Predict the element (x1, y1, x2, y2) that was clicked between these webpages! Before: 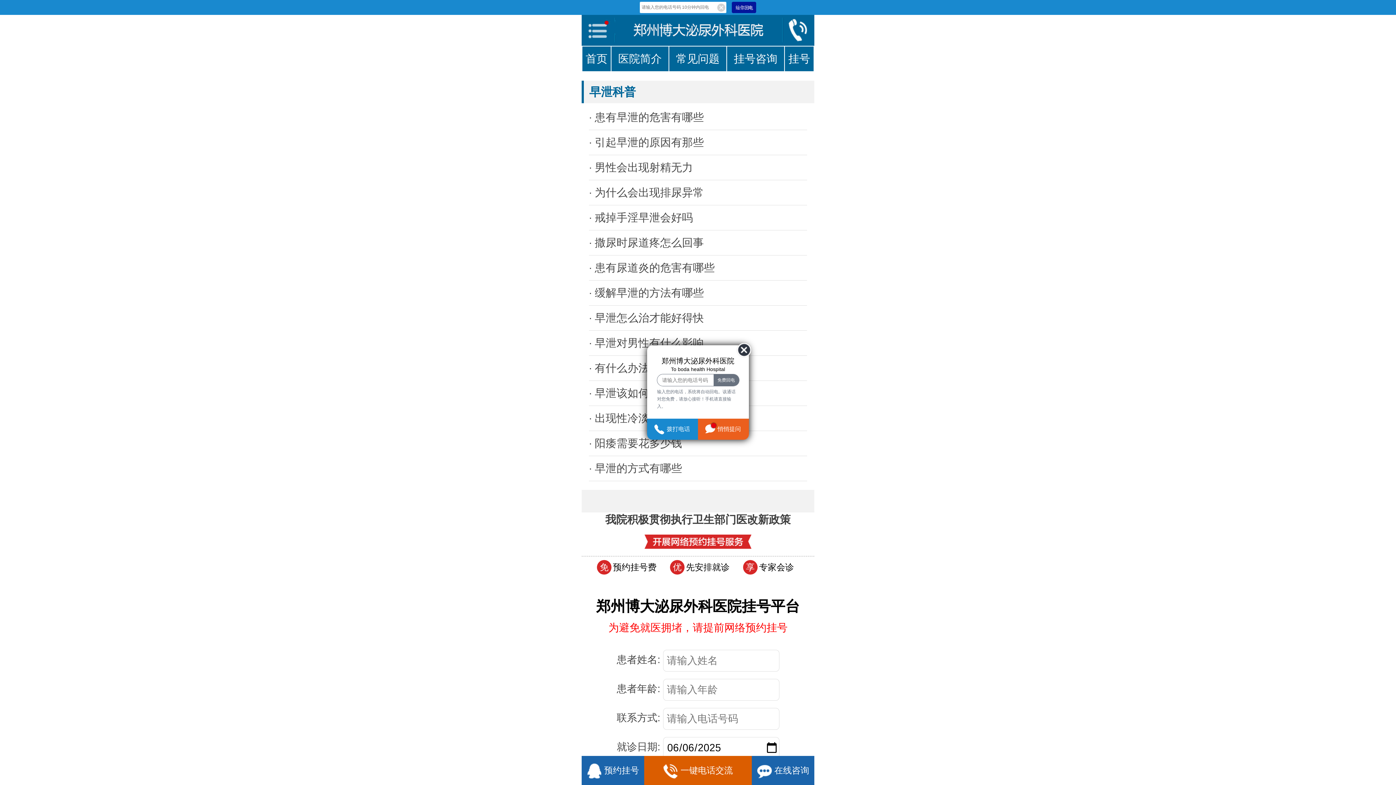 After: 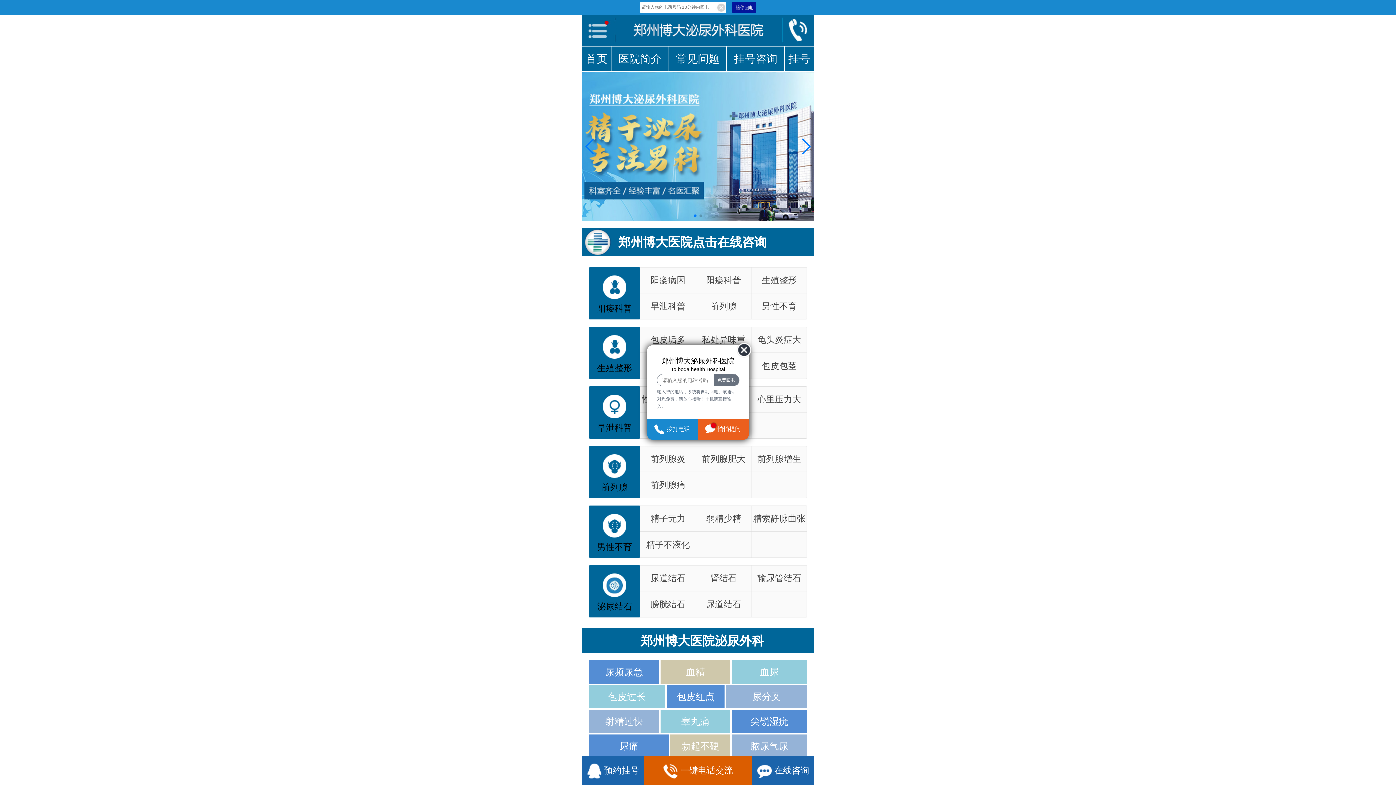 Action: bbox: (582, 46, 610, 71) label: 首页